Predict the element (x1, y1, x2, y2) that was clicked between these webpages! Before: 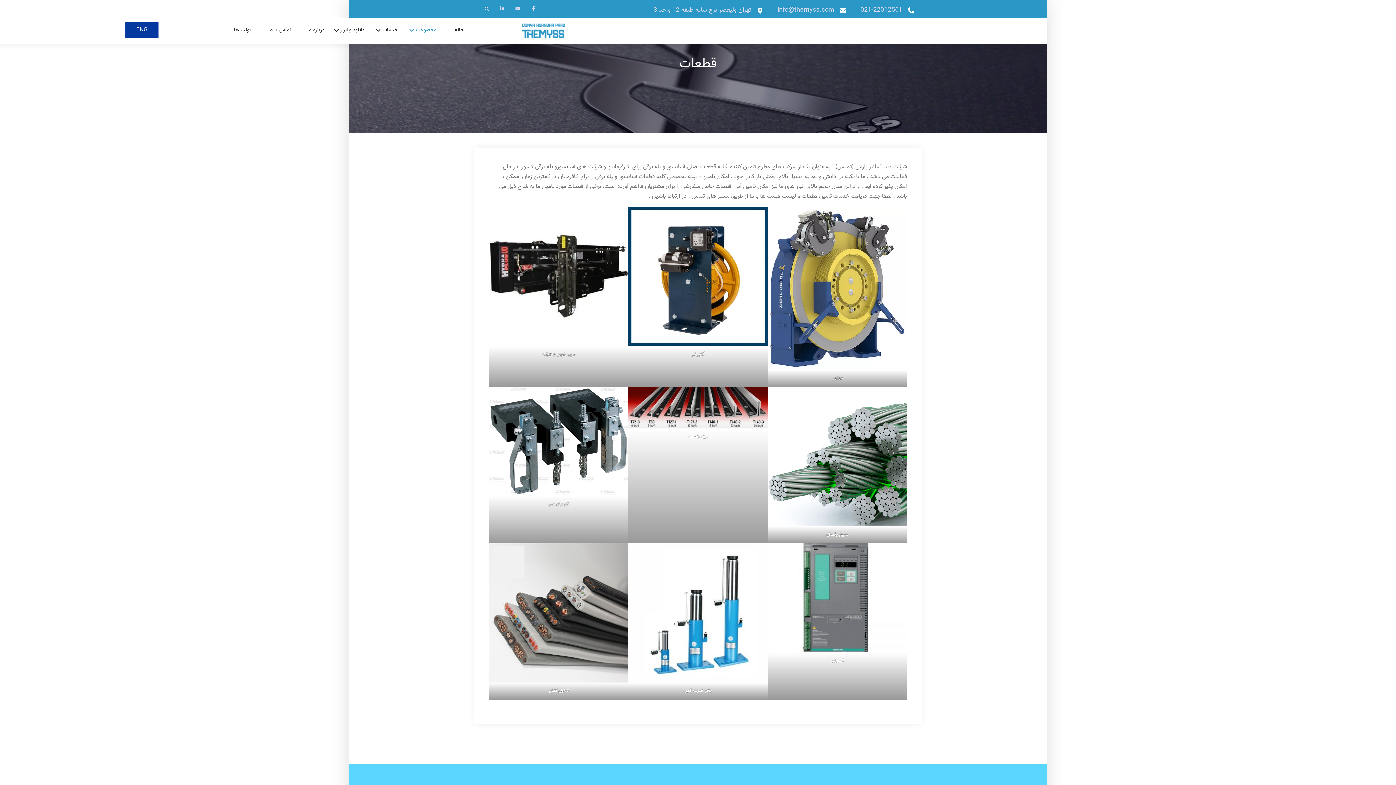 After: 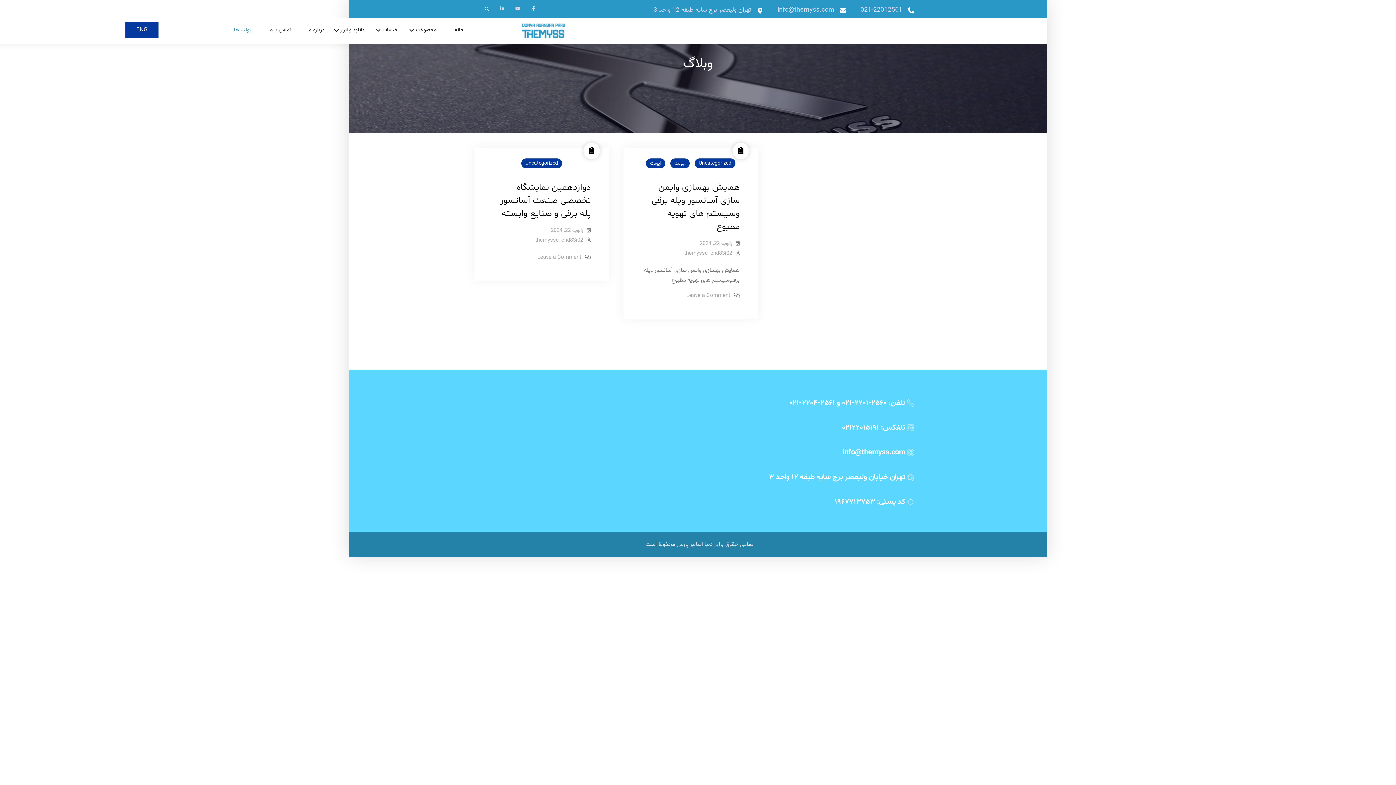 Action: label: ایونت ها bbox: (226, 23, 259, 36)